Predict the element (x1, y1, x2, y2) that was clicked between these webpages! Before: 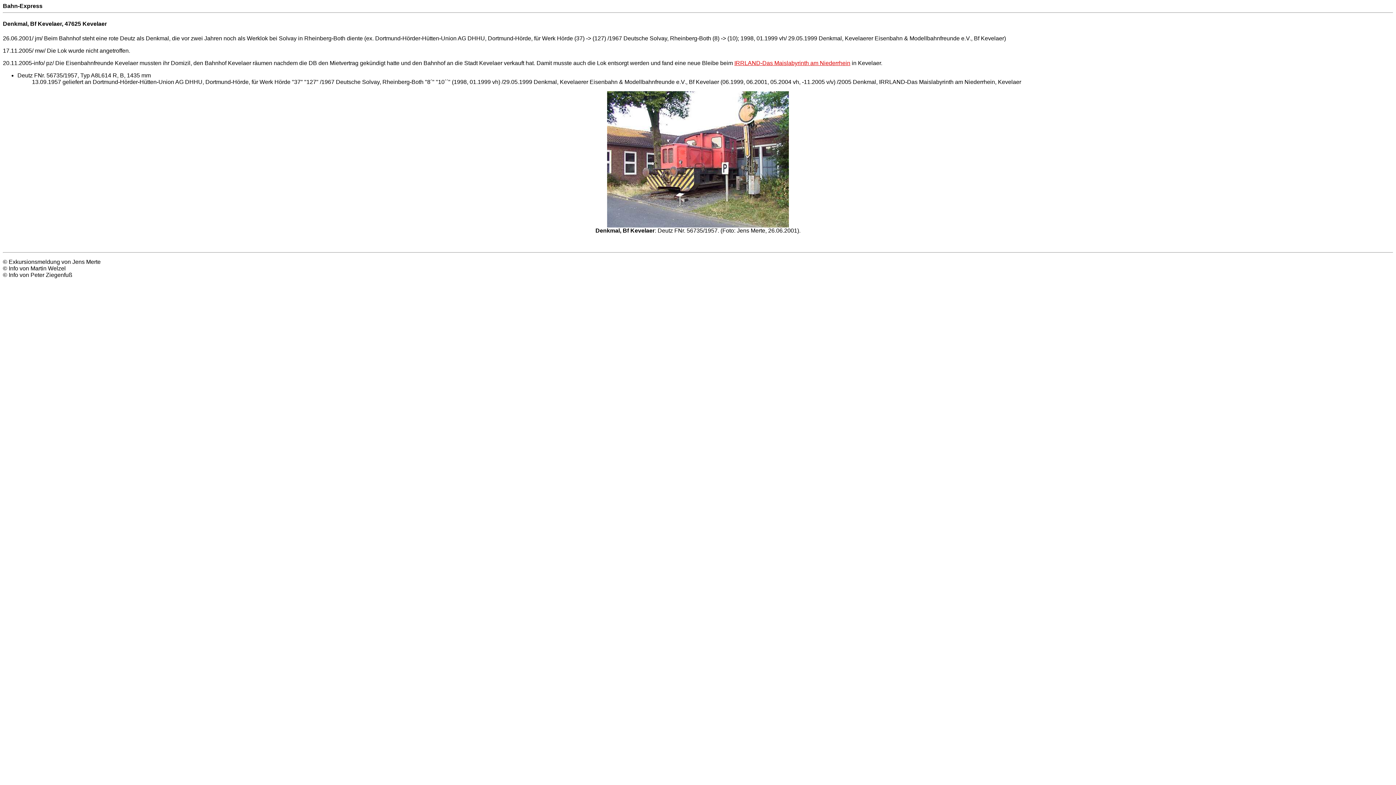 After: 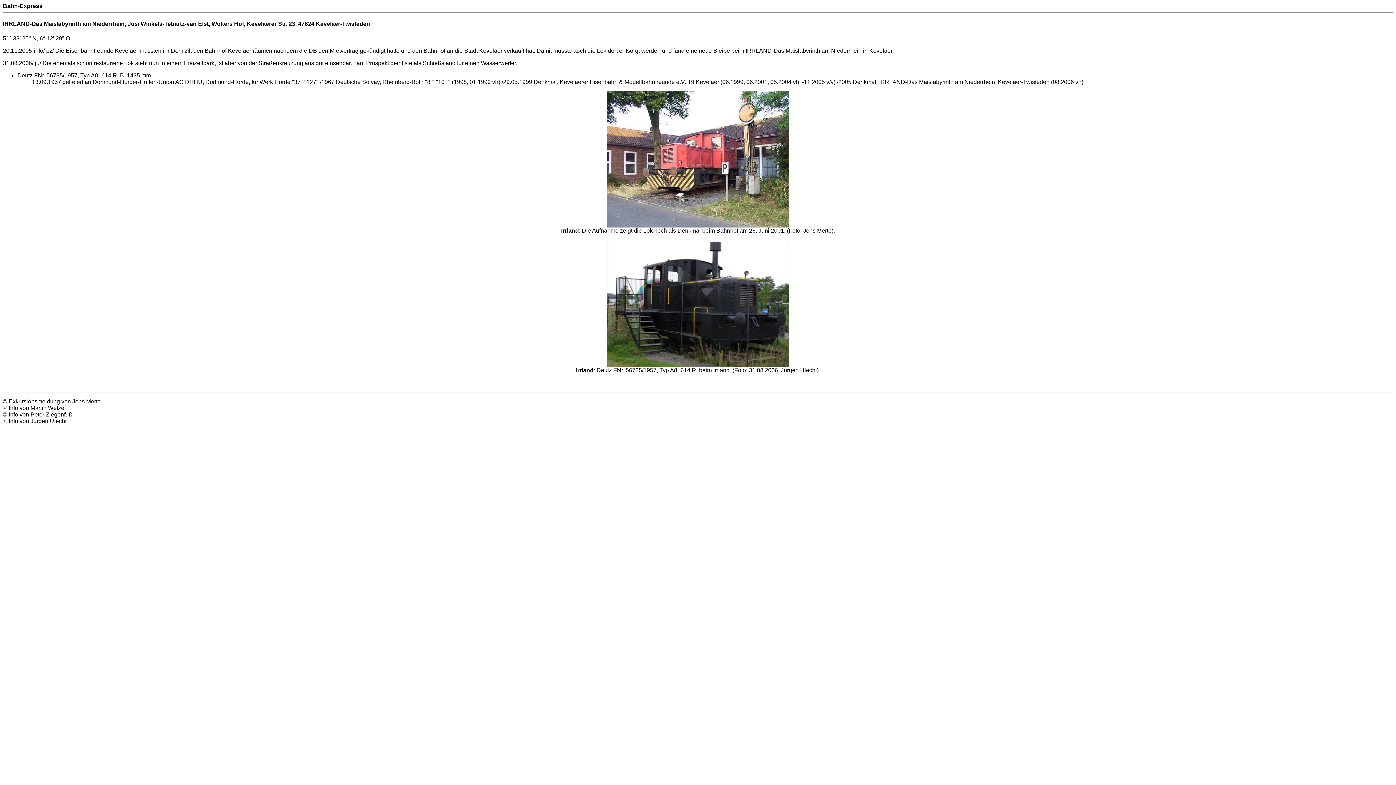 Action: bbox: (734, 59, 850, 66) label: IRRLAND-Das Maislabyrinth am Niederrhein